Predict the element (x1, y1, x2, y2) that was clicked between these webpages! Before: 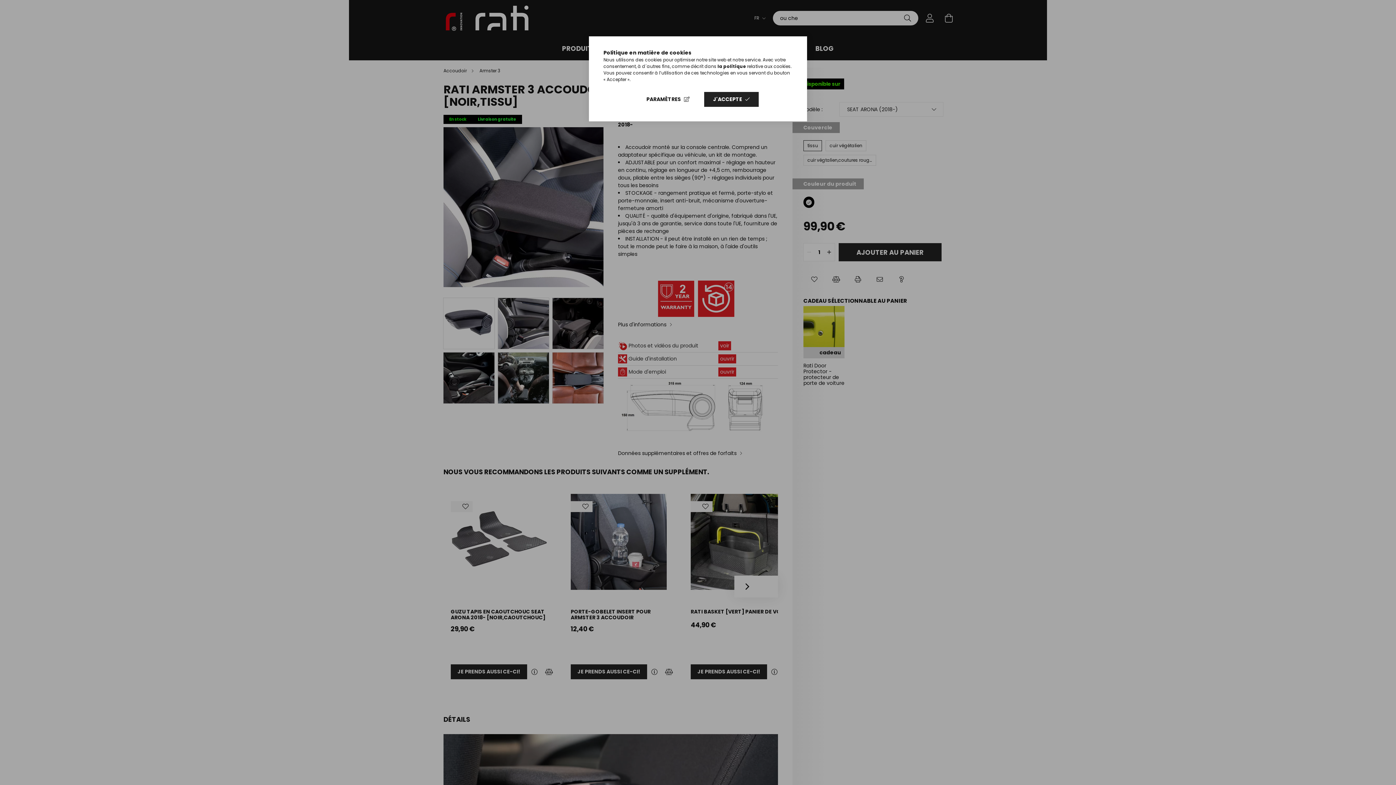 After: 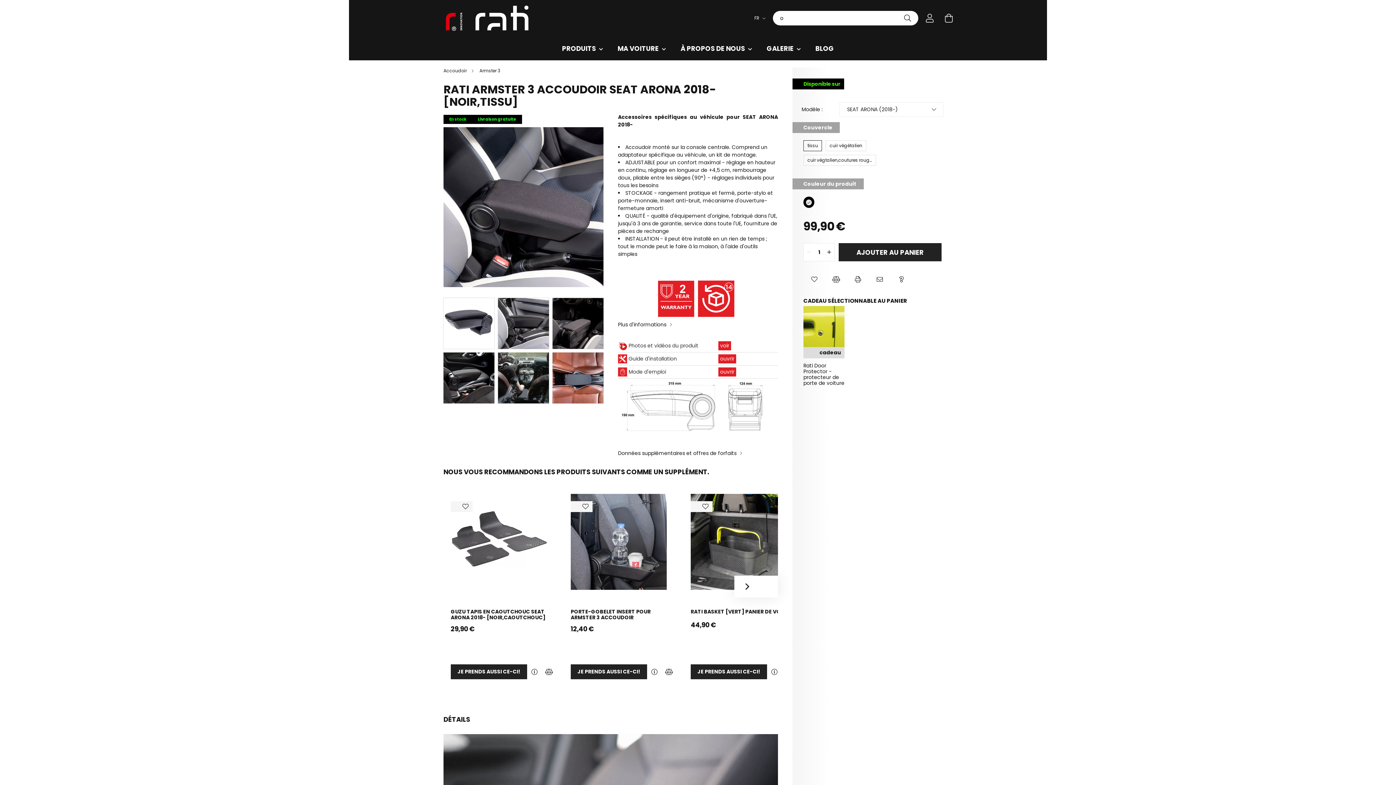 Action: bbox: (704, 92, 758, 106) label: J'ACCEPTE